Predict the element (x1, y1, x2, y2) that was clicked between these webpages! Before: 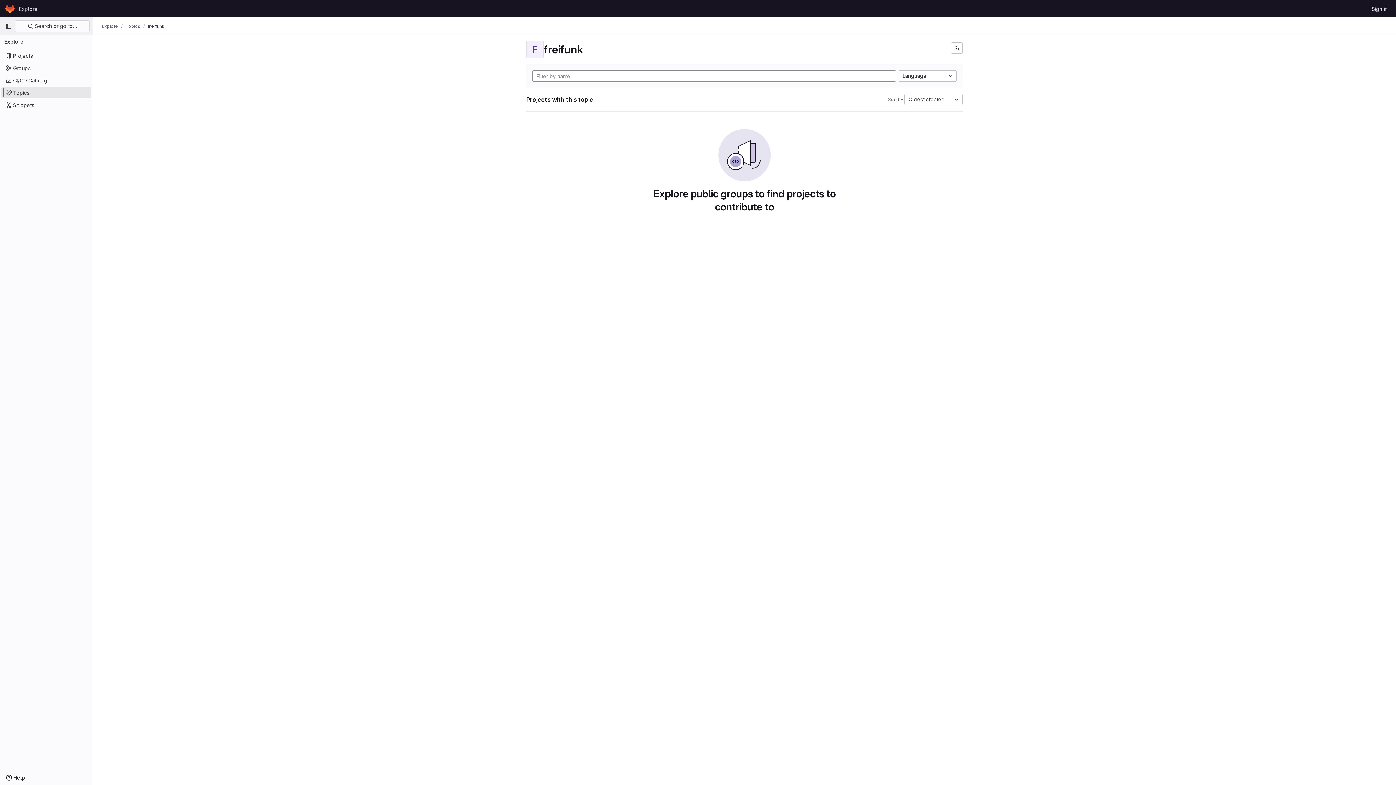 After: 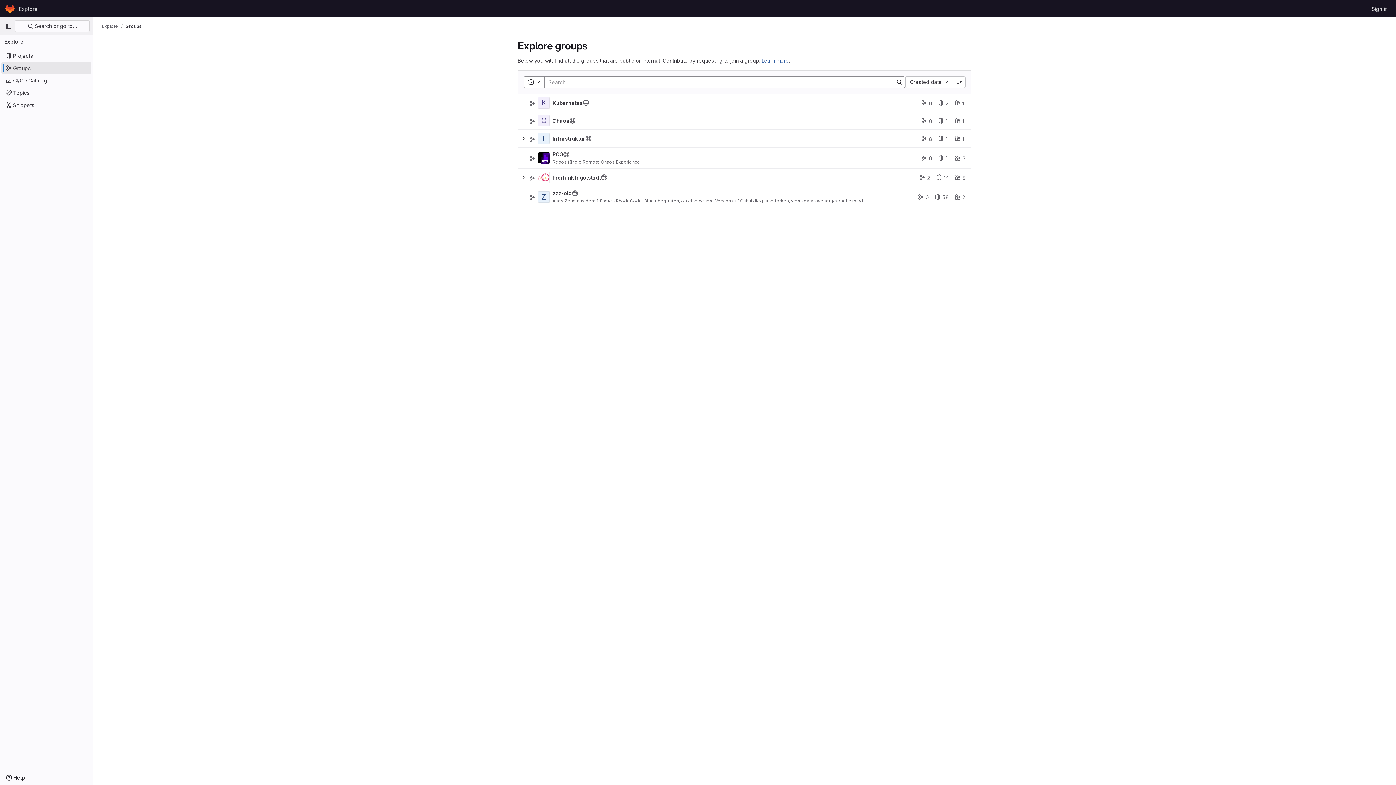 Action: bbox: (1, 62, 91, 73) label: Groups